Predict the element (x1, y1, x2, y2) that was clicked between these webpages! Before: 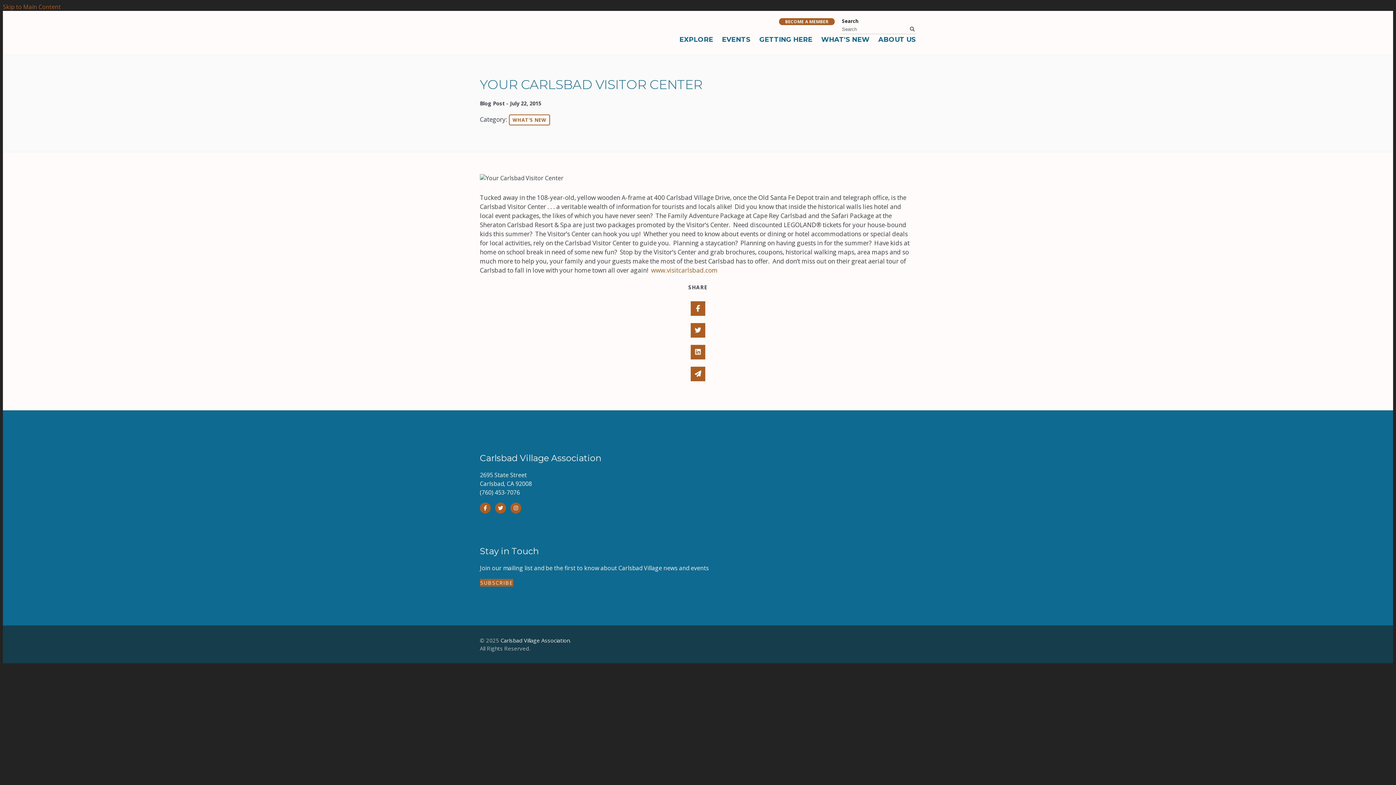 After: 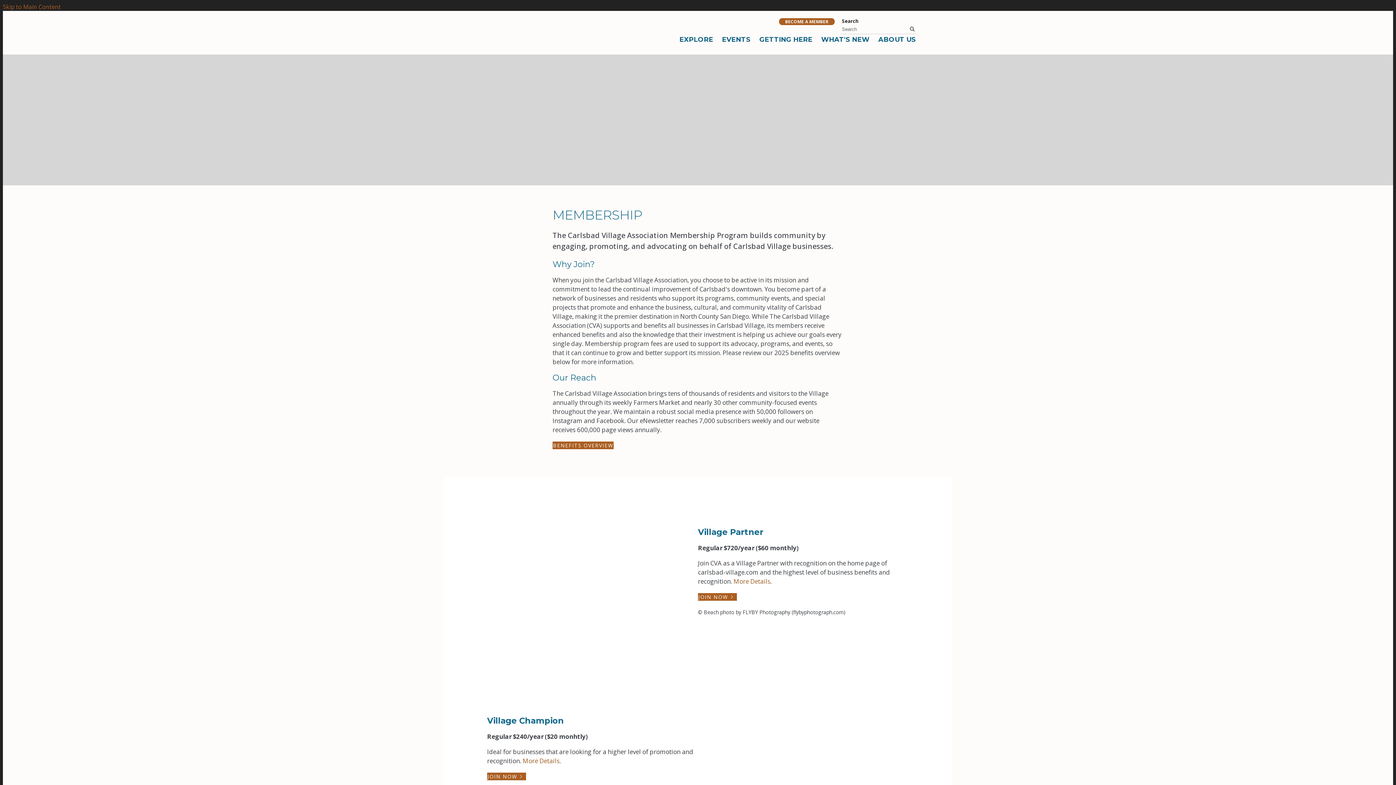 Action: label: BECOME A MEMBER bbox: (779, 18, 834, 25)